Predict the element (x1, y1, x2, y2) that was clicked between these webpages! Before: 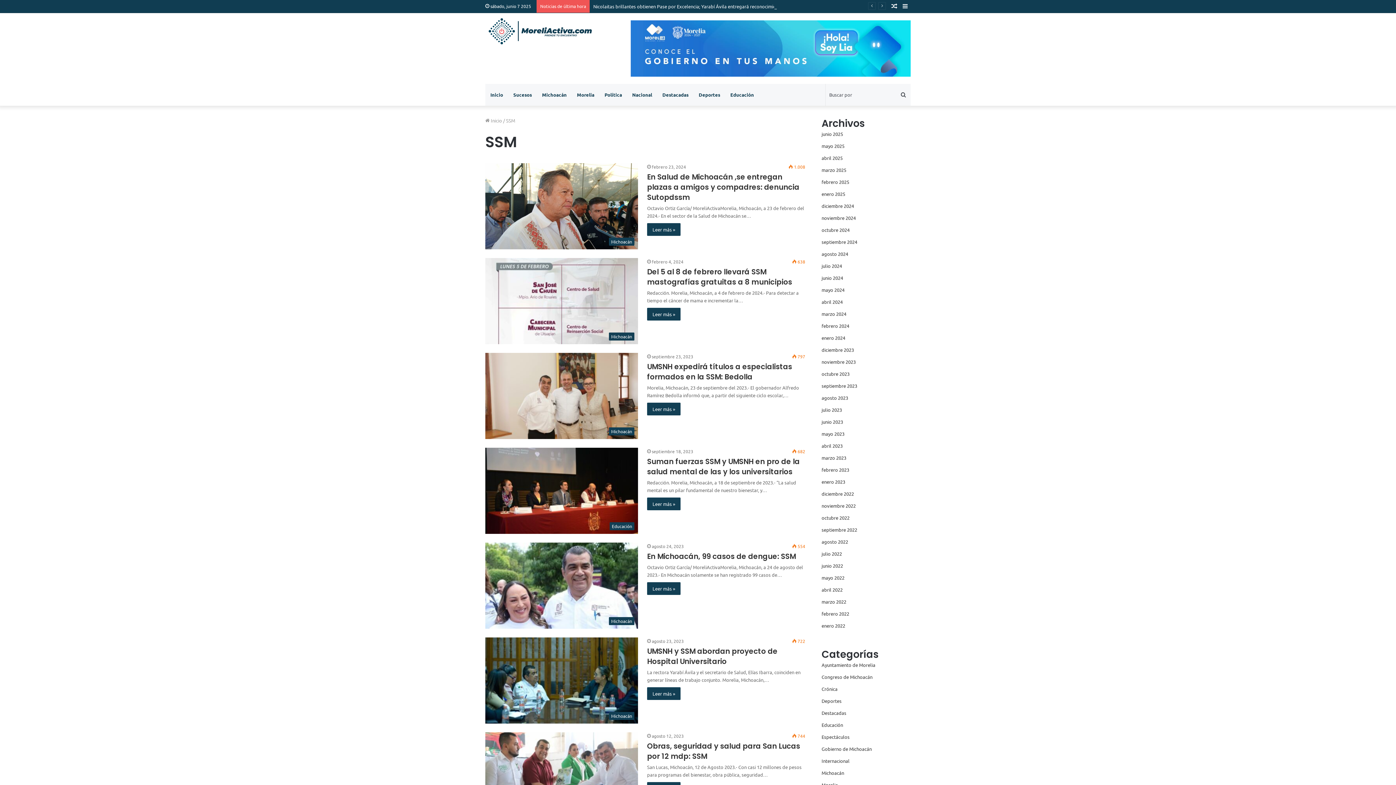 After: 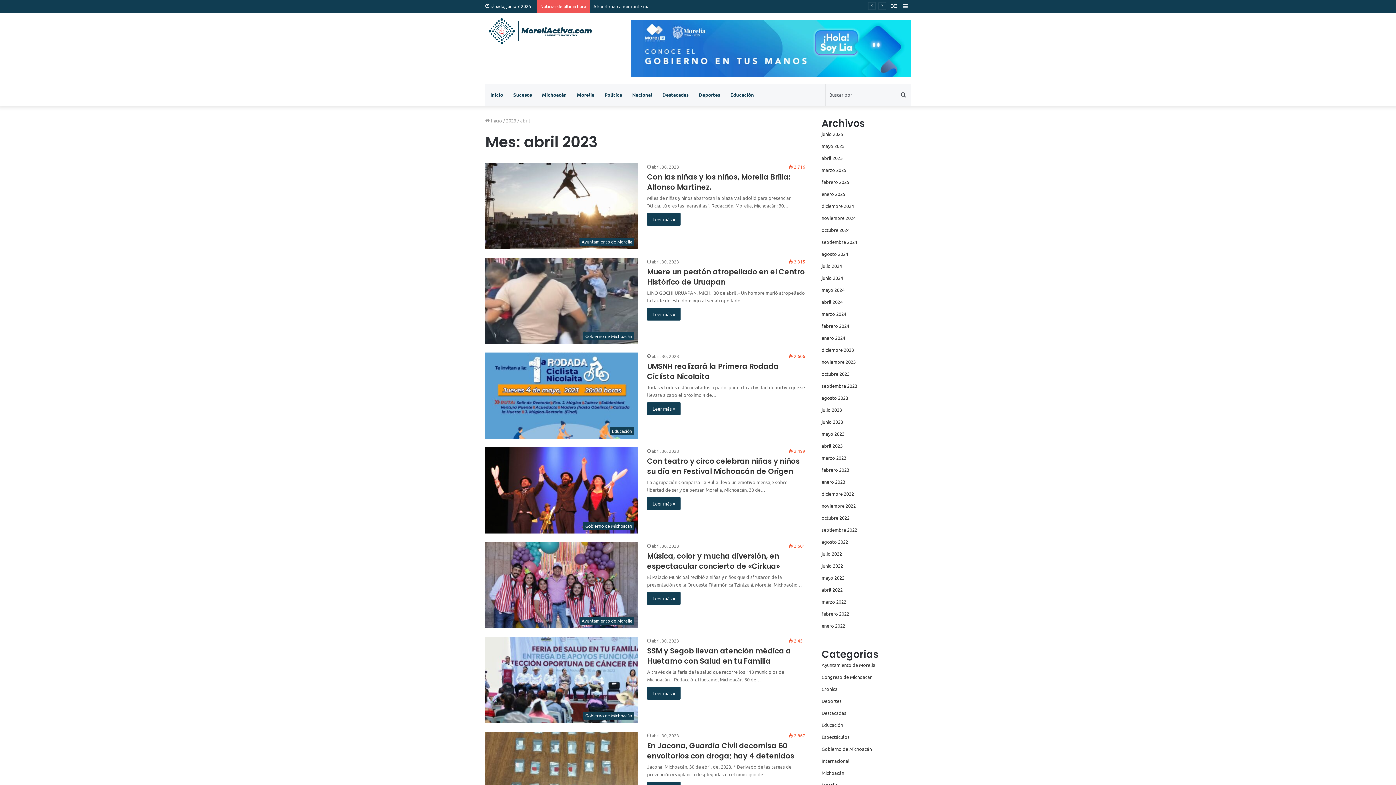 Action: label: abril 2023 bbox: (821, 442, 842, 448)